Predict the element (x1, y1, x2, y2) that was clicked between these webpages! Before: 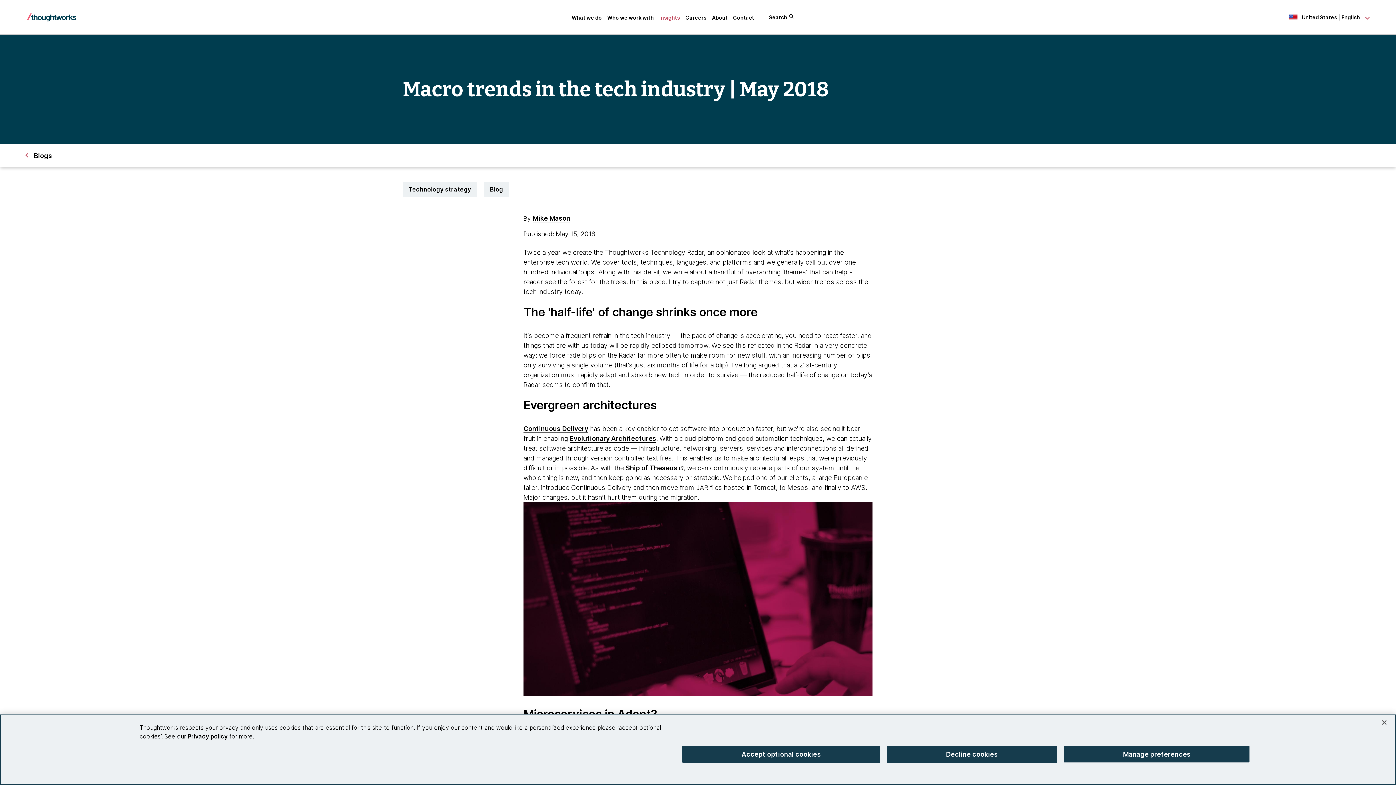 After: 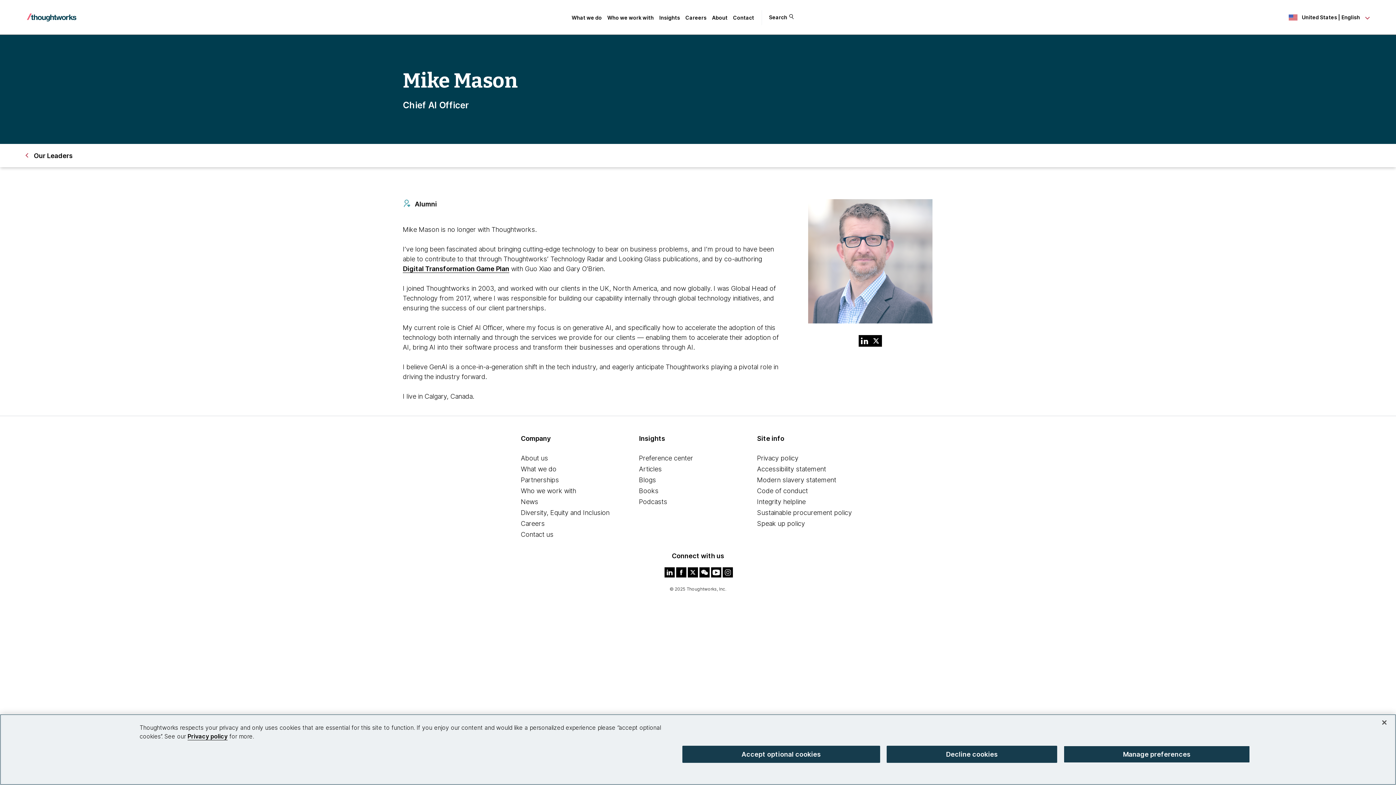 Action: bbox: (532, 214, 570, 222) label: Mike Mason